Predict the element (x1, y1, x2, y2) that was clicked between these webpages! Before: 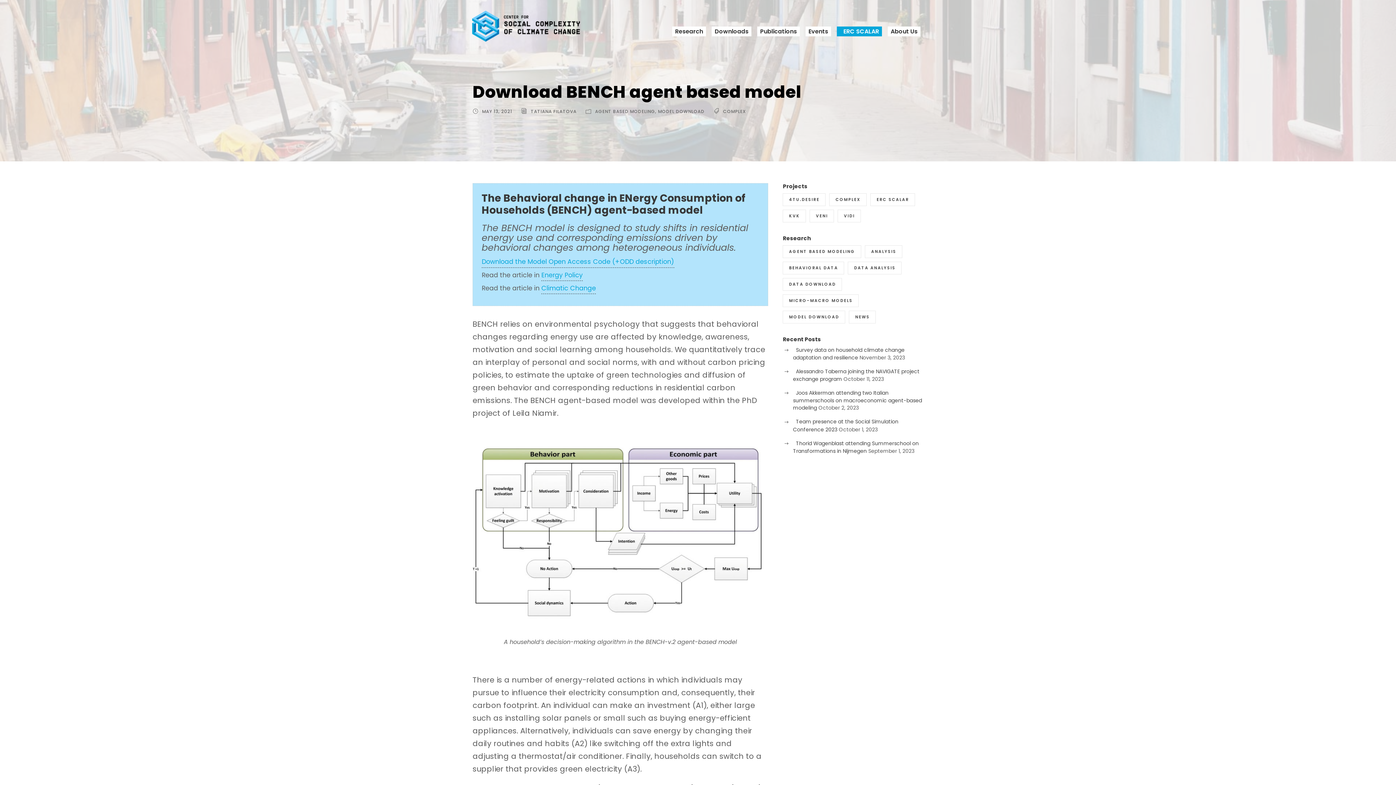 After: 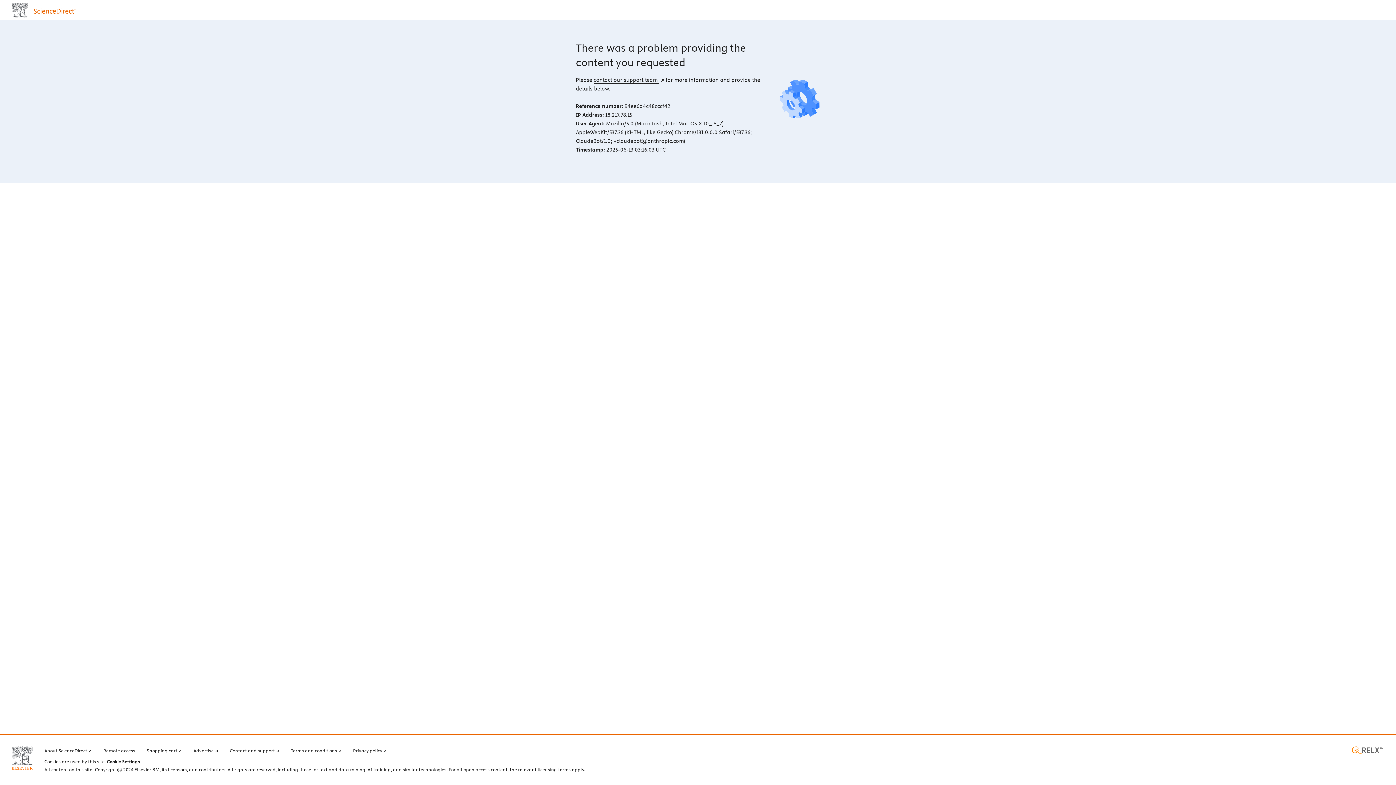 Action: bbox: (541, 270, 582, 281) label: Energy Policy